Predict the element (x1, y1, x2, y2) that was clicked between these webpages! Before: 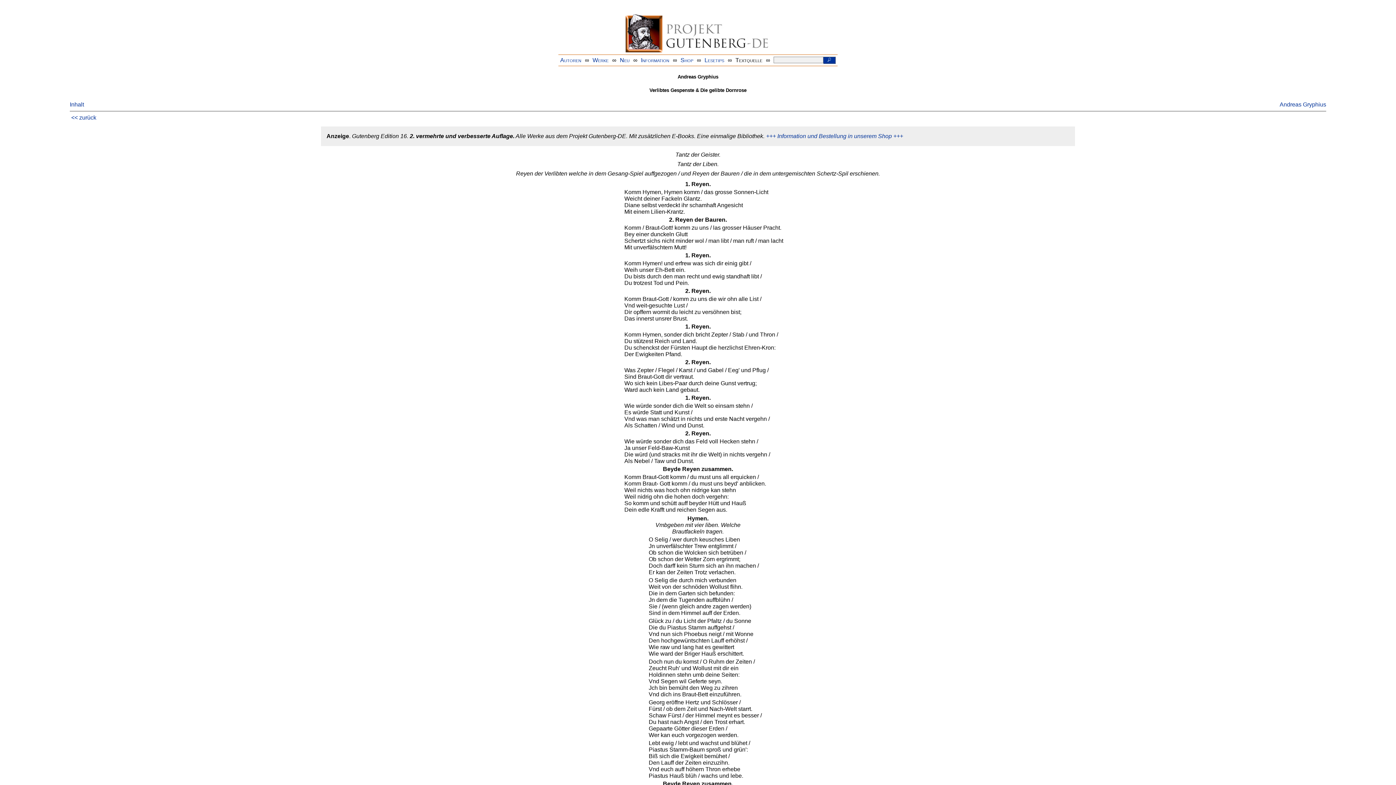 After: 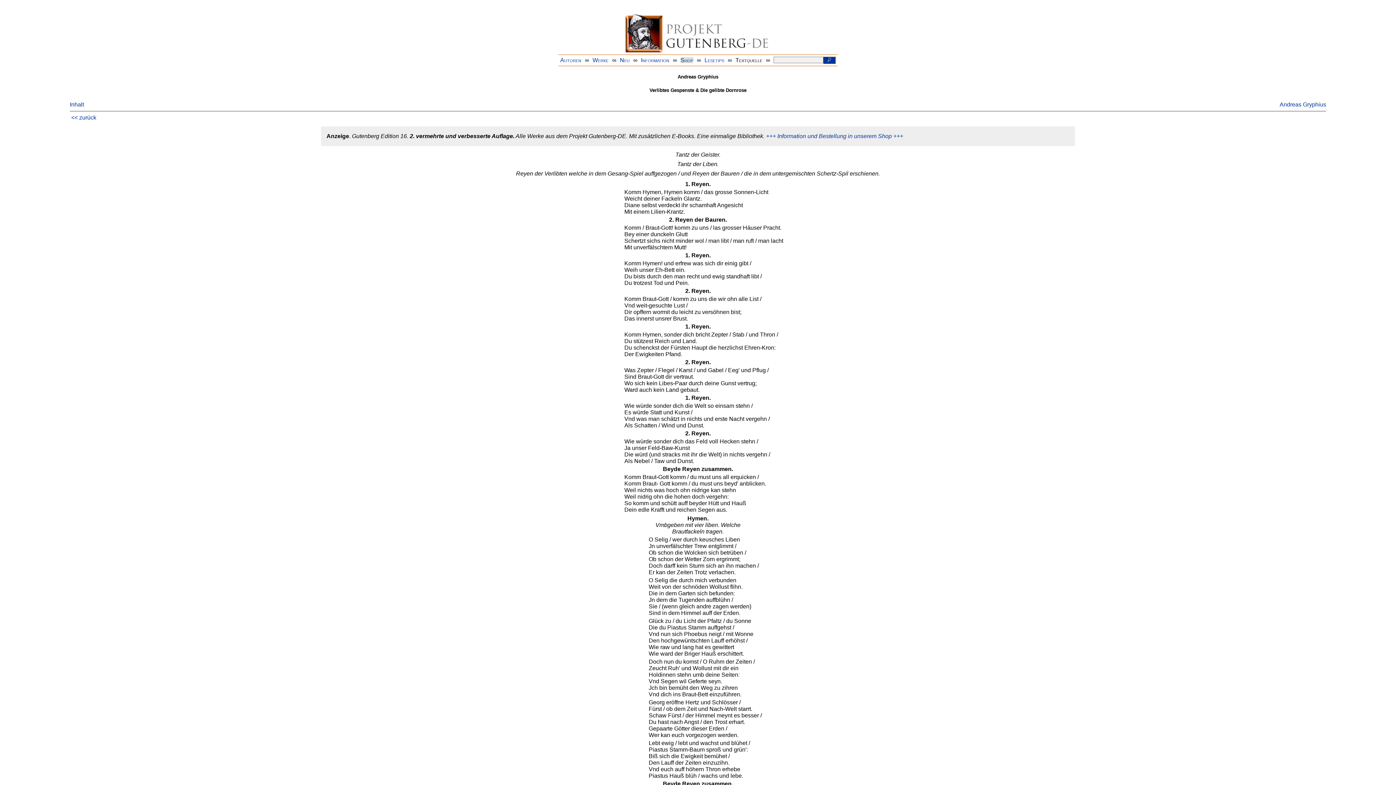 Action: bbox: (680, 57, 693, 63) label: Shop